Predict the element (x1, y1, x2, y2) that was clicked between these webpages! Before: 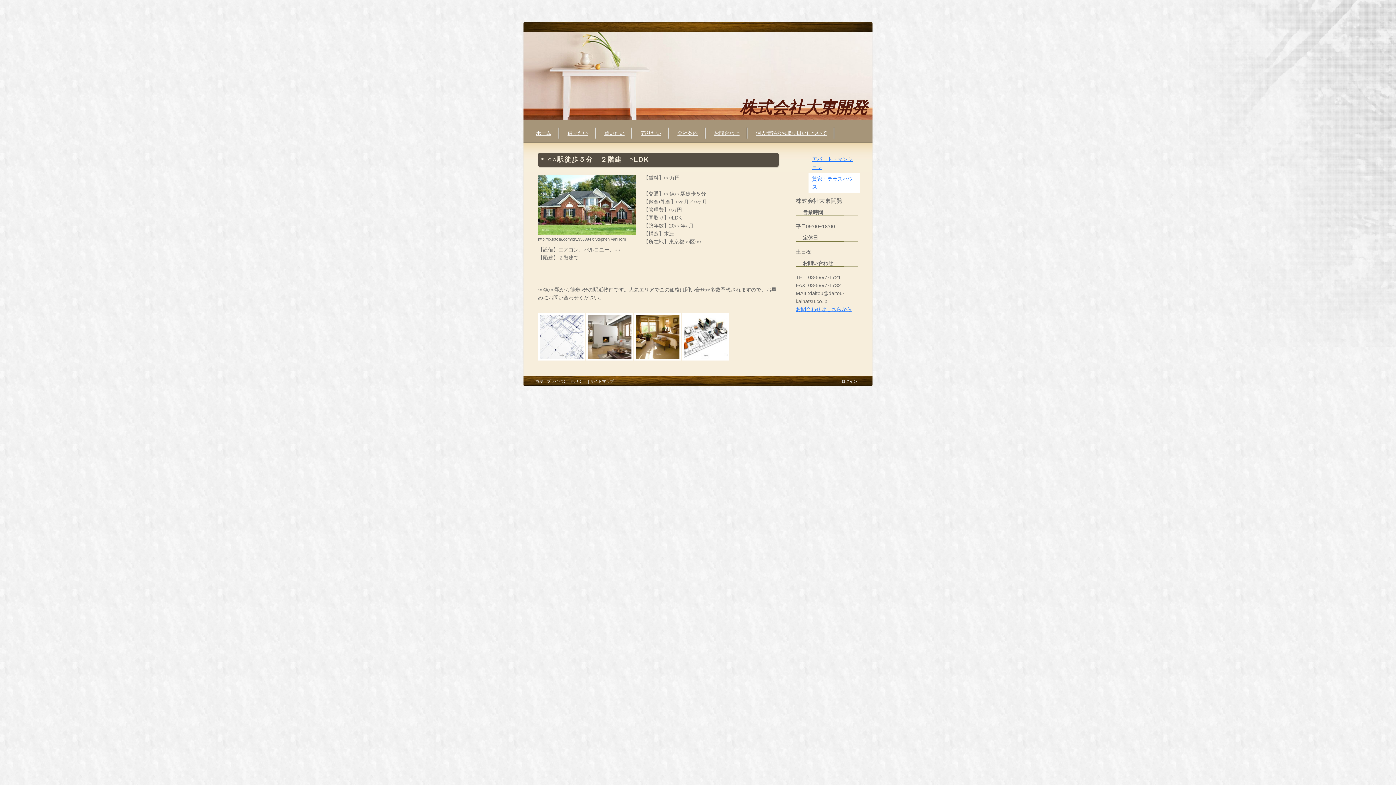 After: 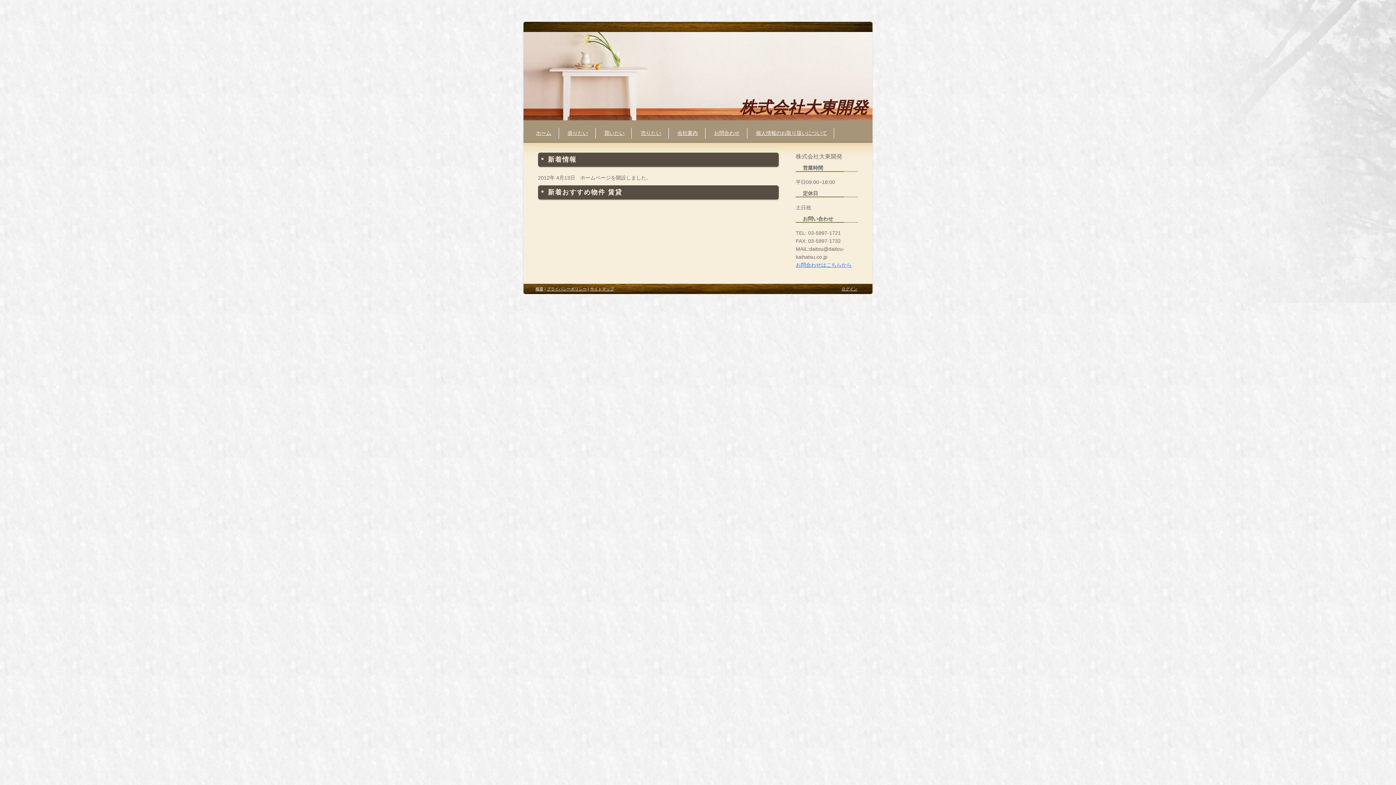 Action: label: 株式会社大東開発 bbox: (523, 32, 872, 120)